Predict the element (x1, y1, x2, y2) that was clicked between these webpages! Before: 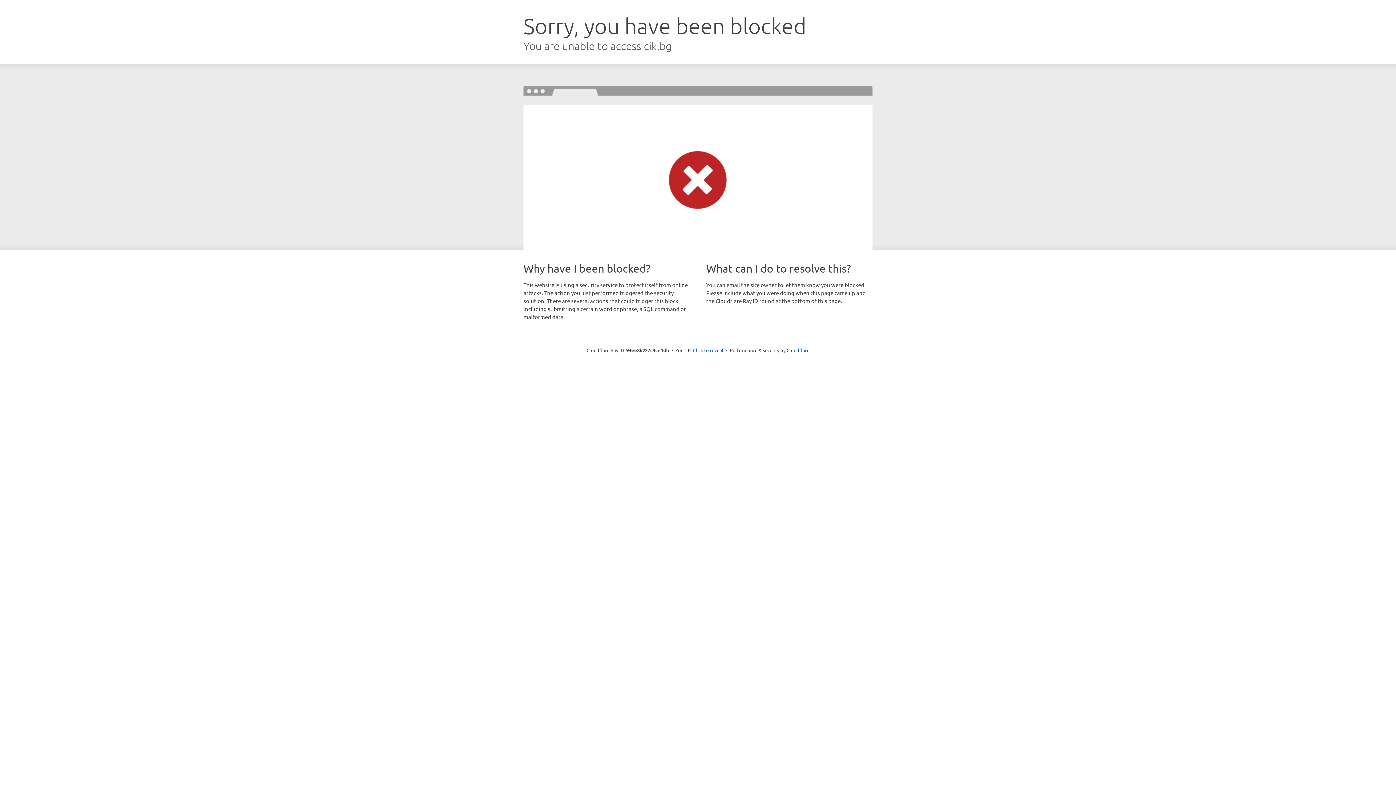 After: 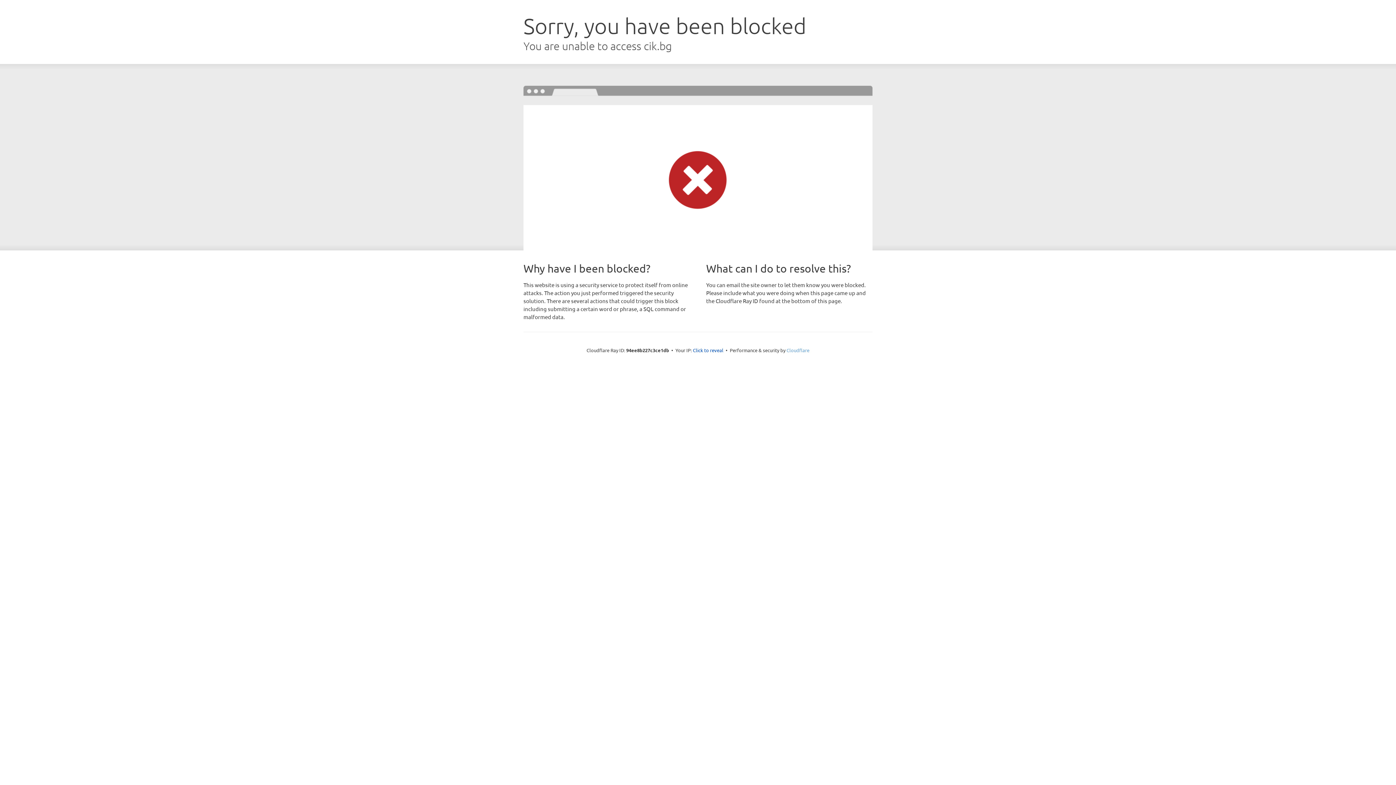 Action: bbox: (786, 347, 809, 353) label: Cloudflare